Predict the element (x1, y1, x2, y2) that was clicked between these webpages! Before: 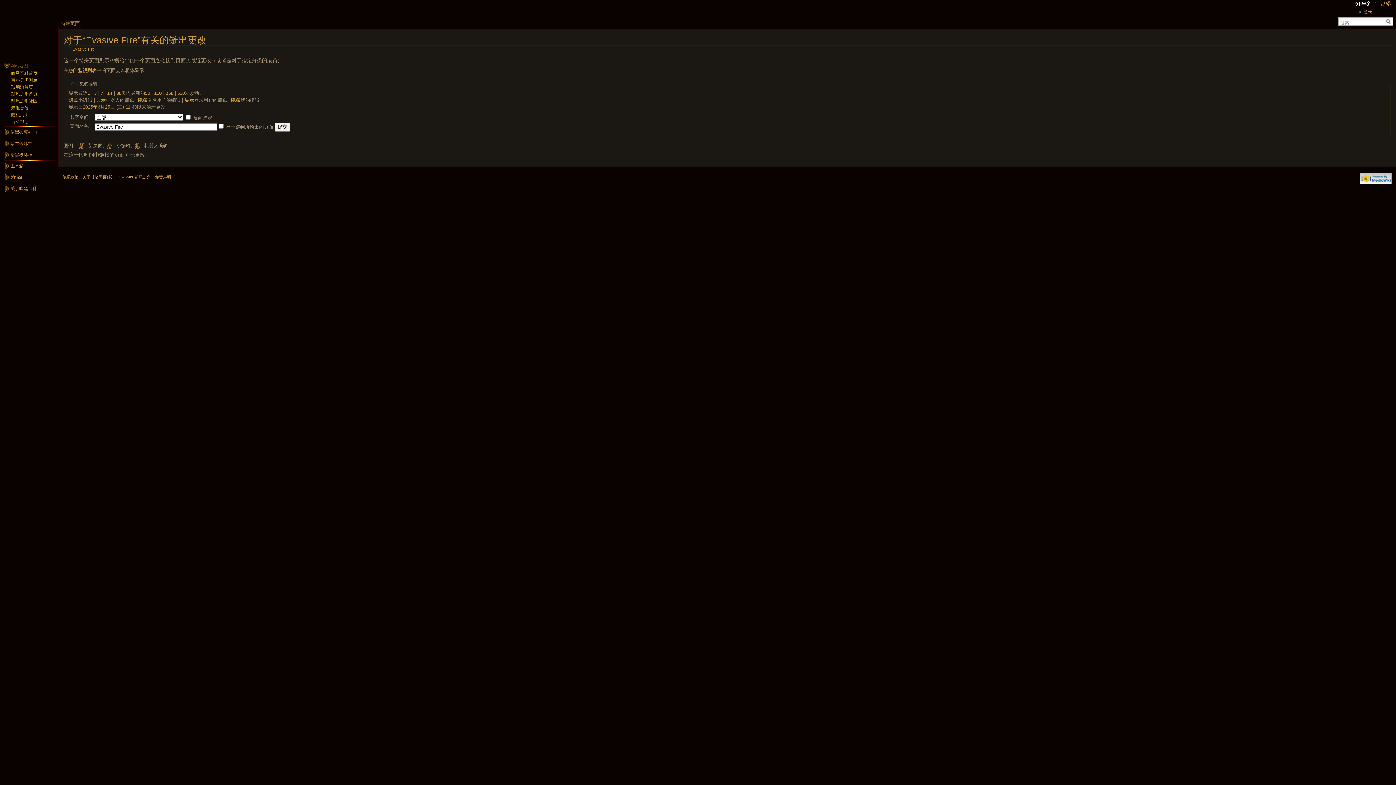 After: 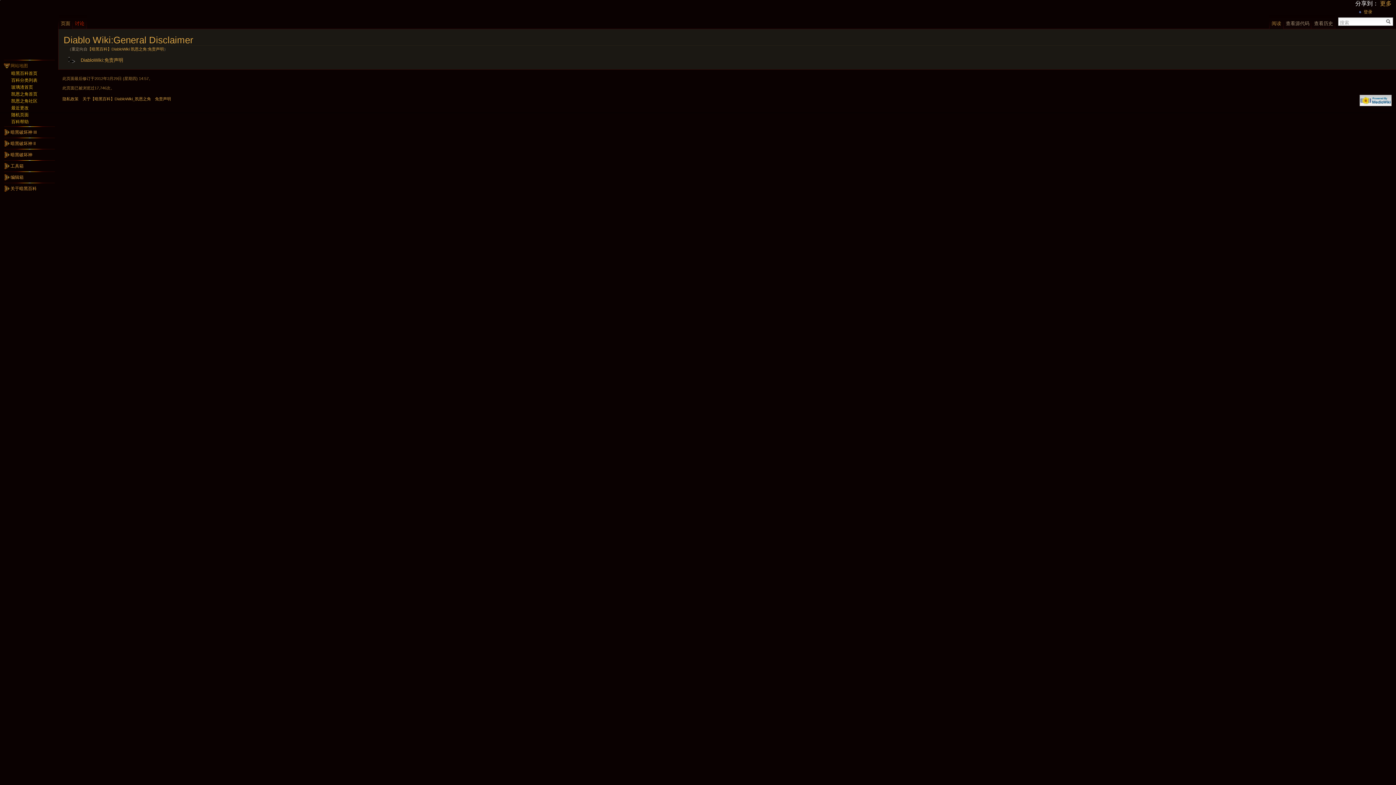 Action: bbox: (155, 175, 171, 179) label: 免责声明